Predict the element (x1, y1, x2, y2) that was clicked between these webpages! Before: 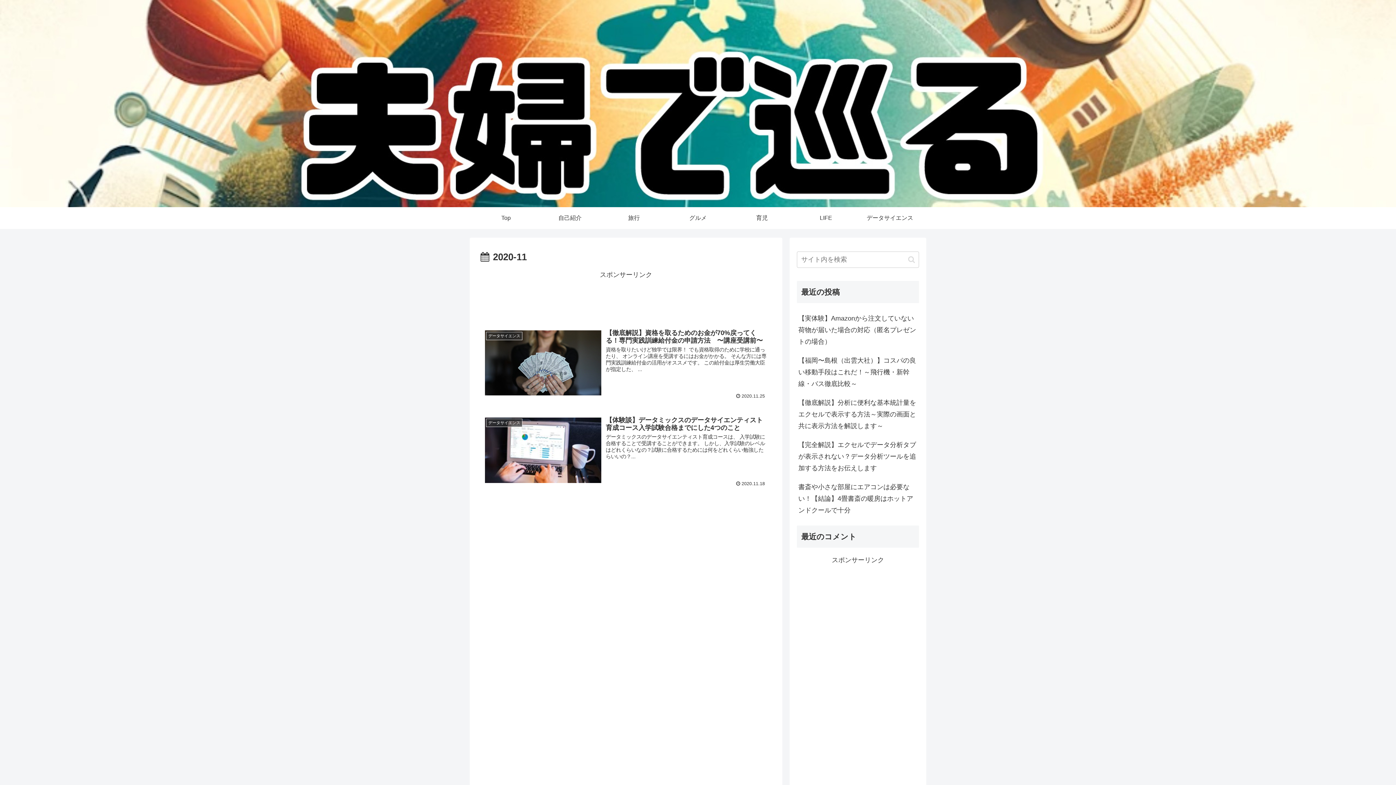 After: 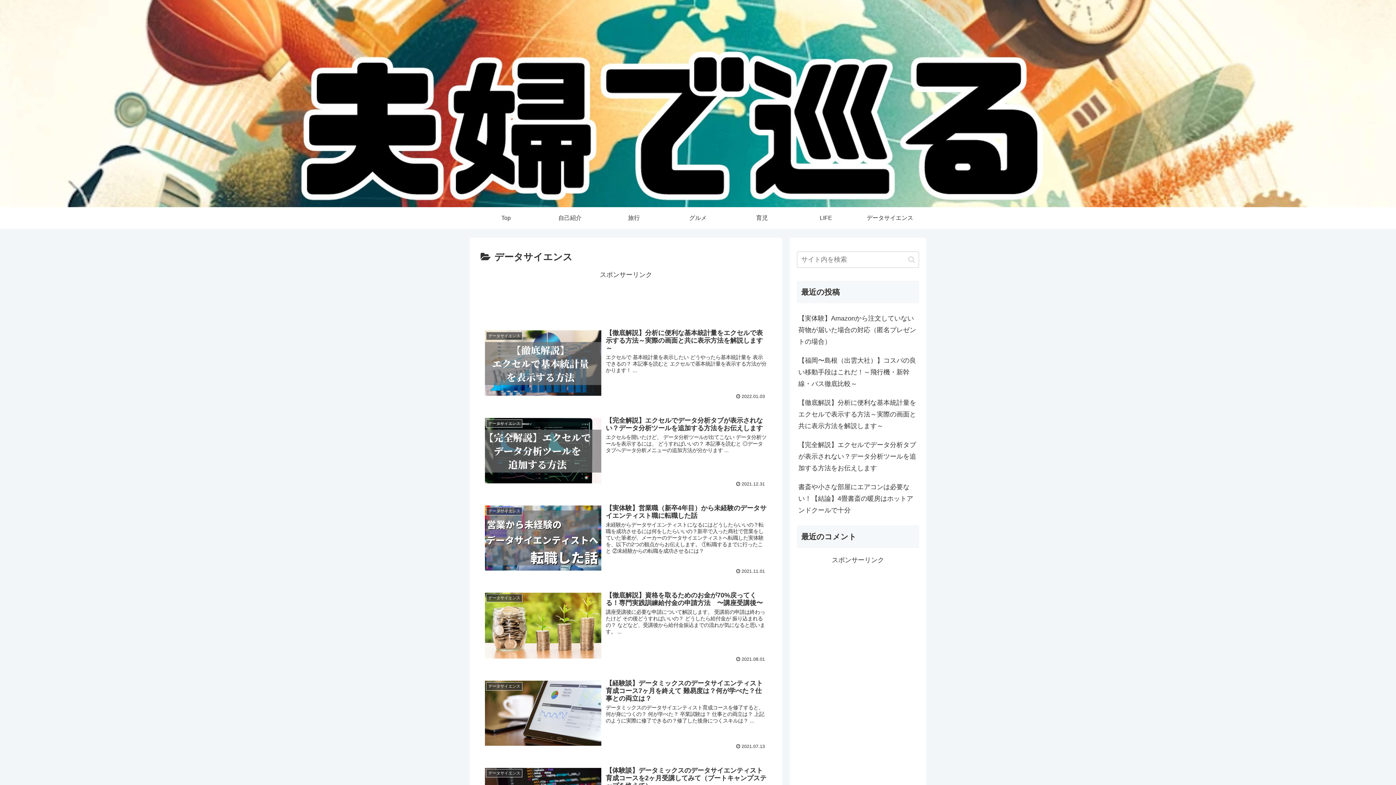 Action: label: データサイエンス bbox: (858, 207, 922, 229)